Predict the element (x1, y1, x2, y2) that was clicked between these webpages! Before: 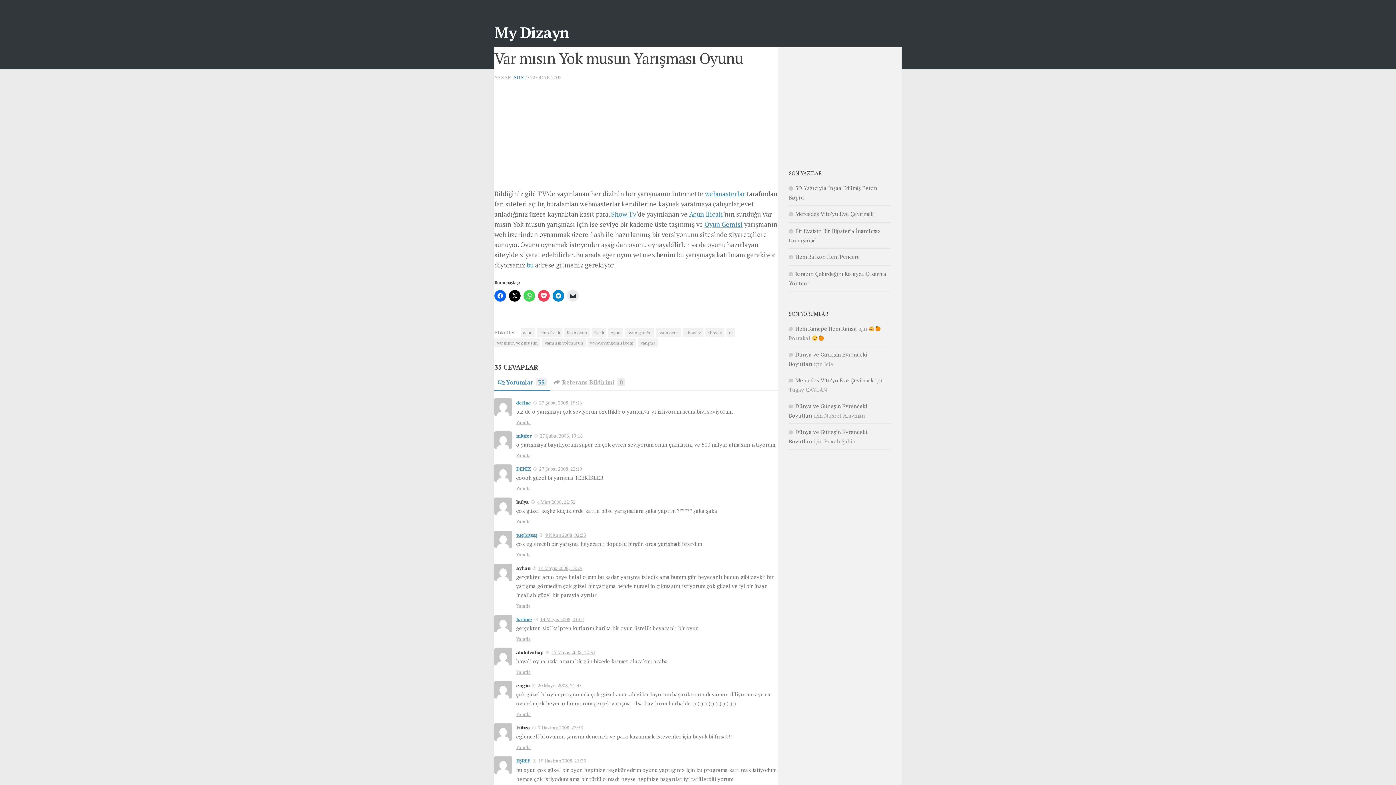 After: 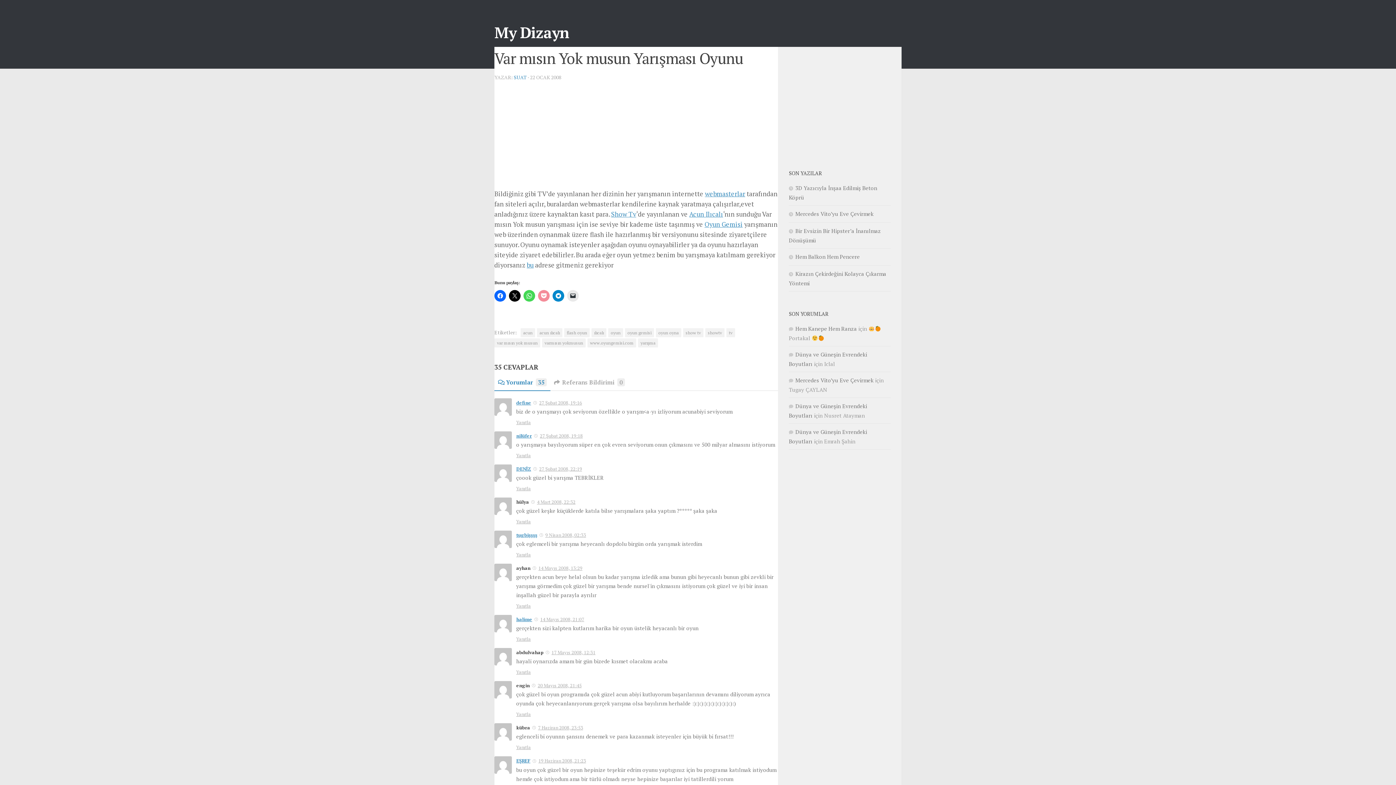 Action: bbox: (538, 290, 549, 301)